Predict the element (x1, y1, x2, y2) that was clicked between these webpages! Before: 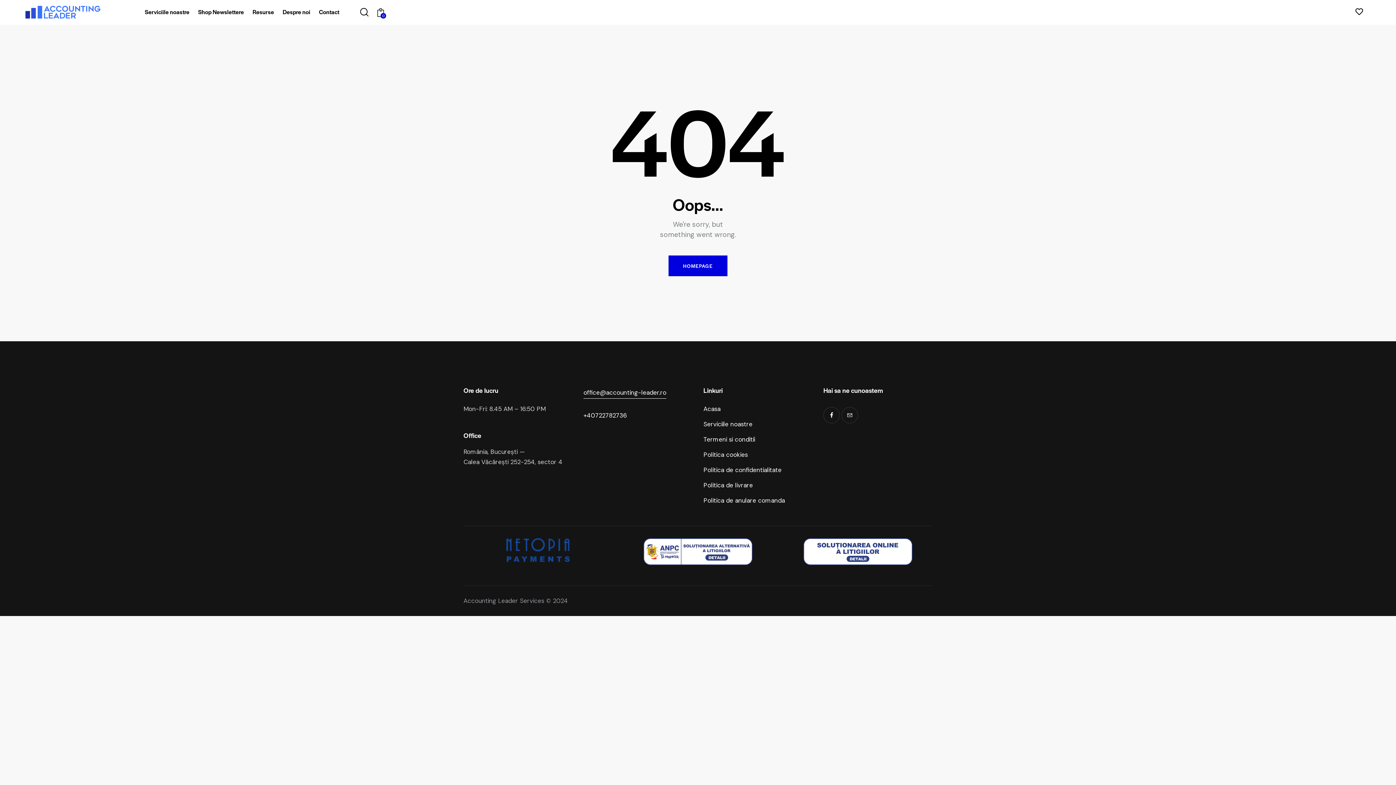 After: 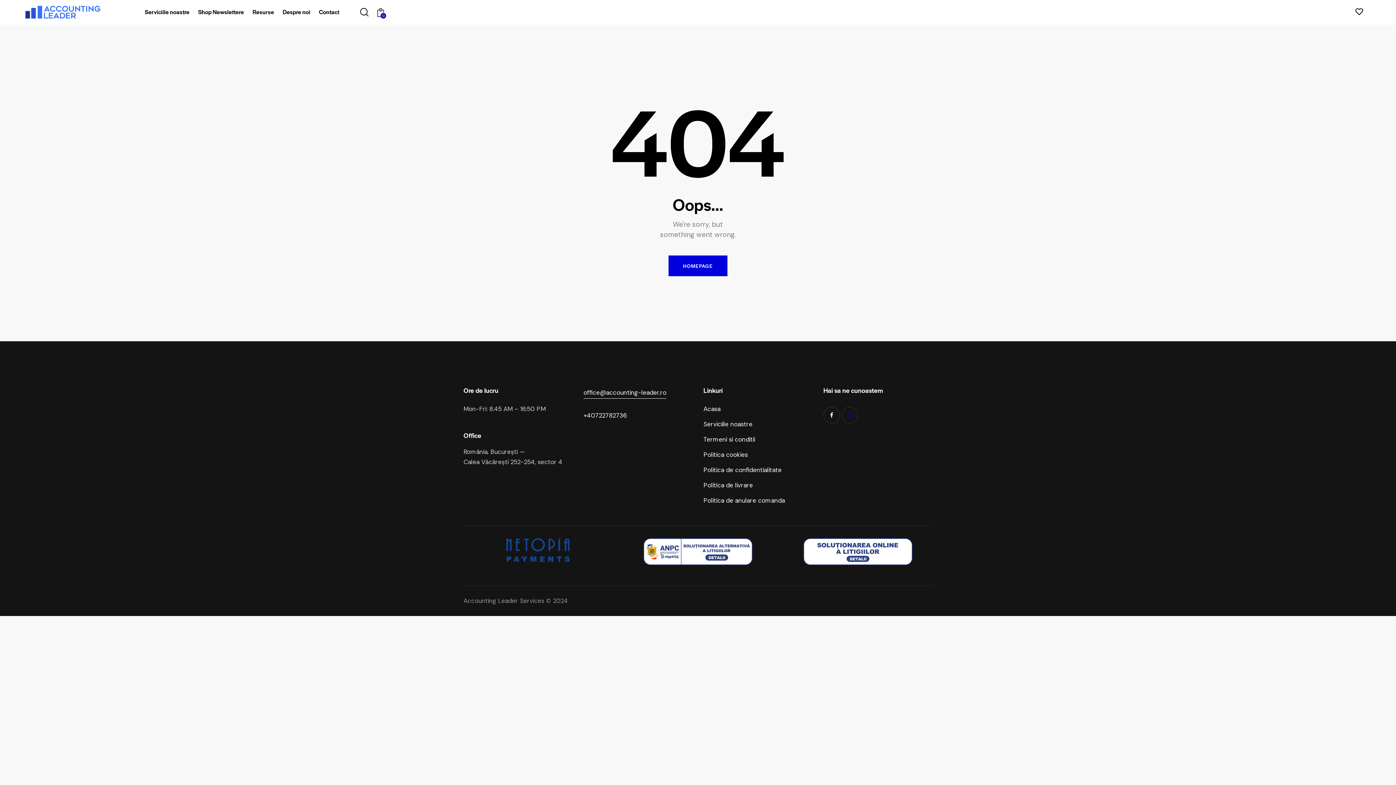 Action: bbox: (841, 407, 858, 423)